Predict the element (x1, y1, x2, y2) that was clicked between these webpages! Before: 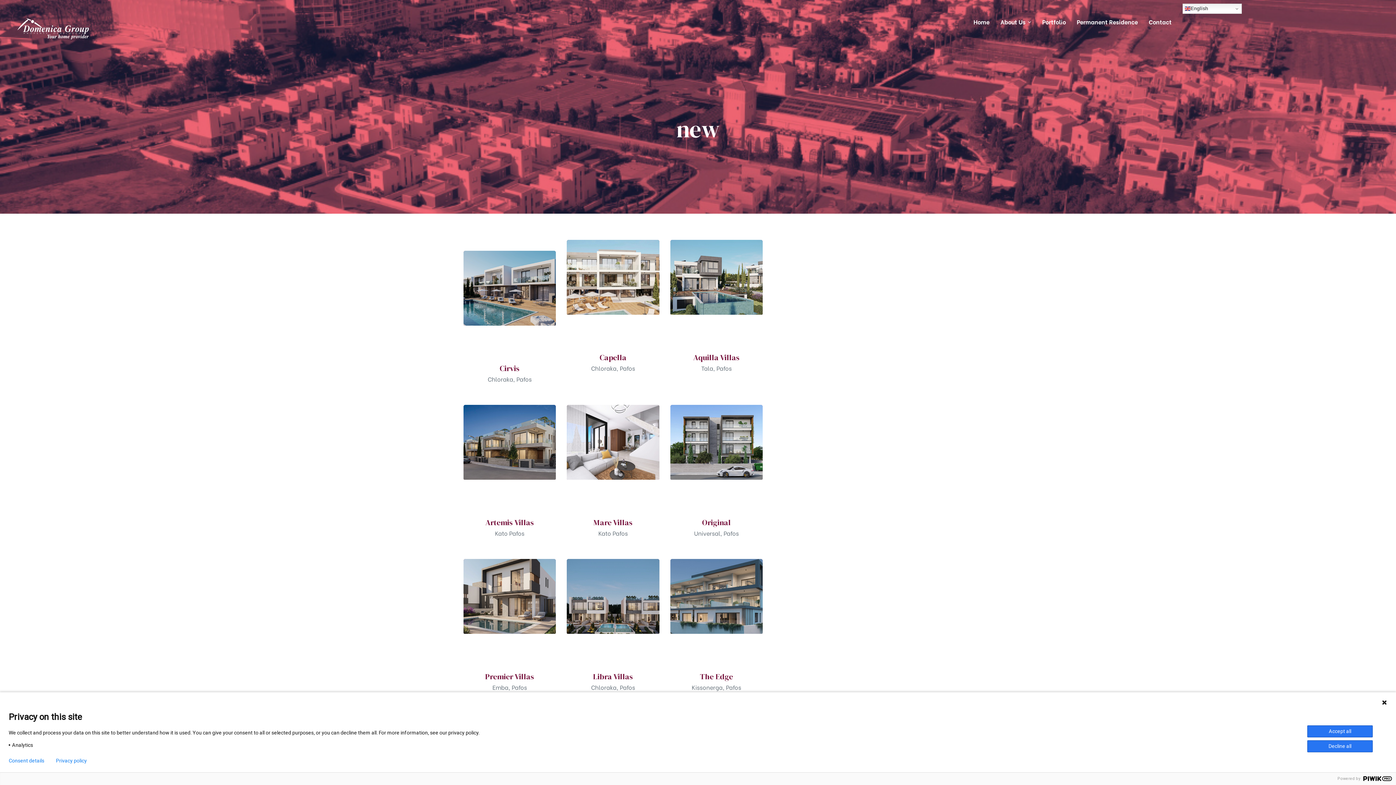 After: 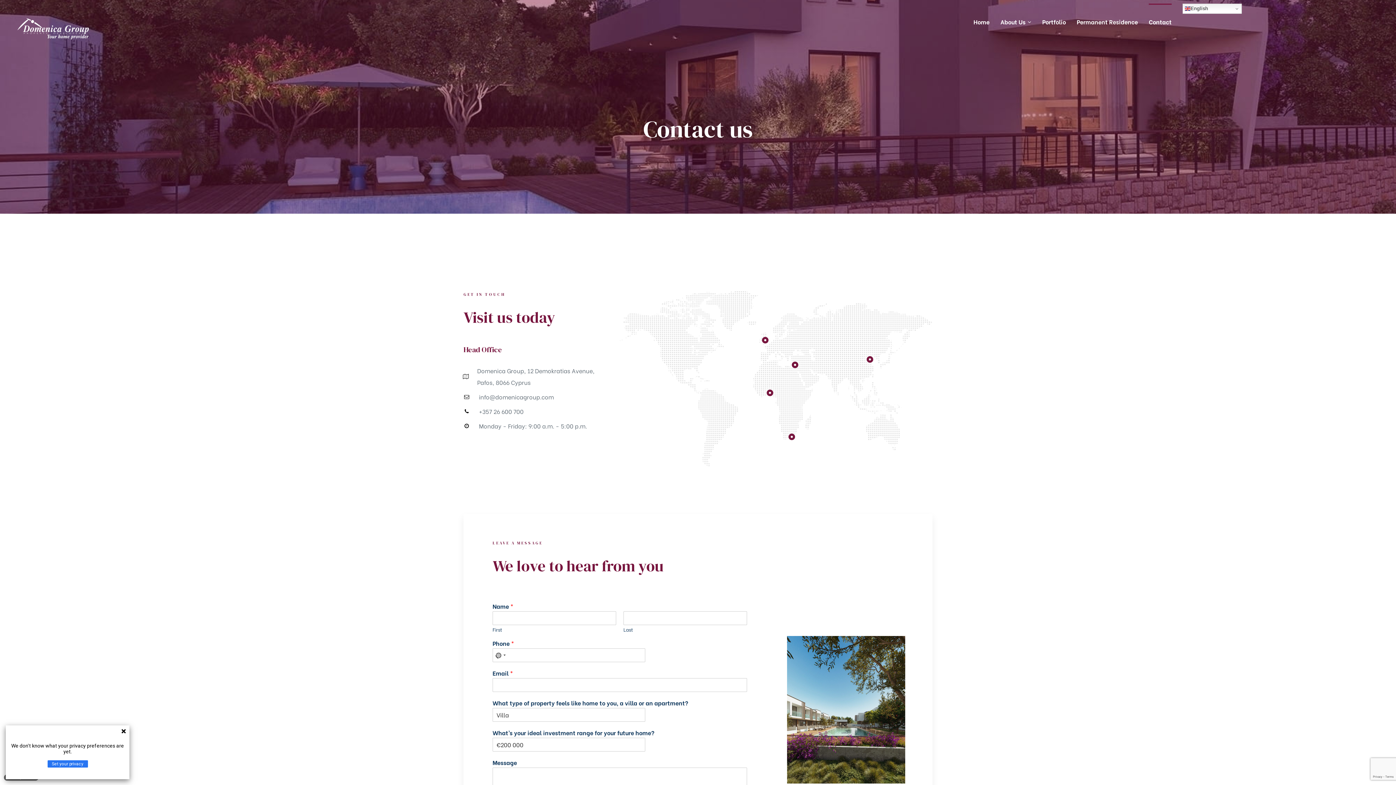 Action: label: Contact bbox: (1149, 3, 1171, 40)